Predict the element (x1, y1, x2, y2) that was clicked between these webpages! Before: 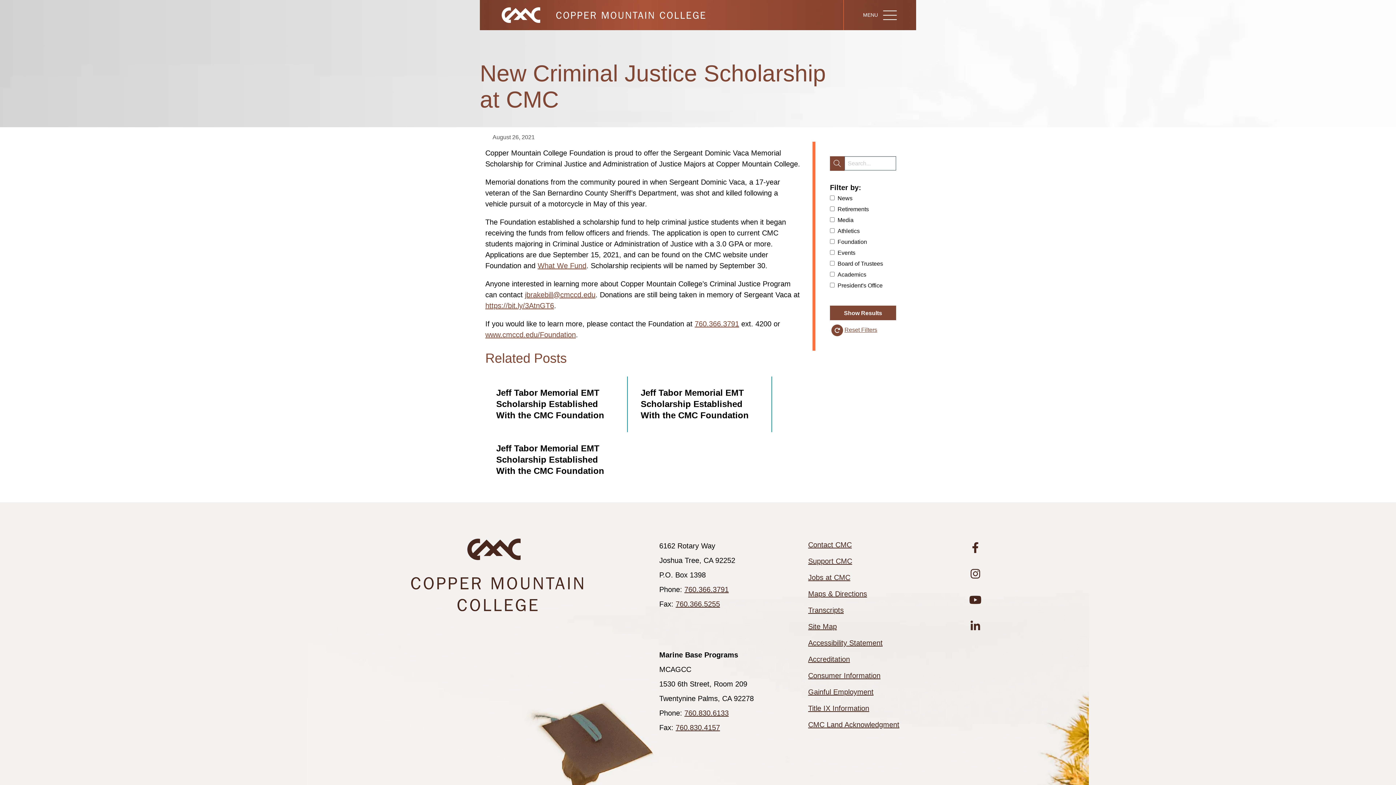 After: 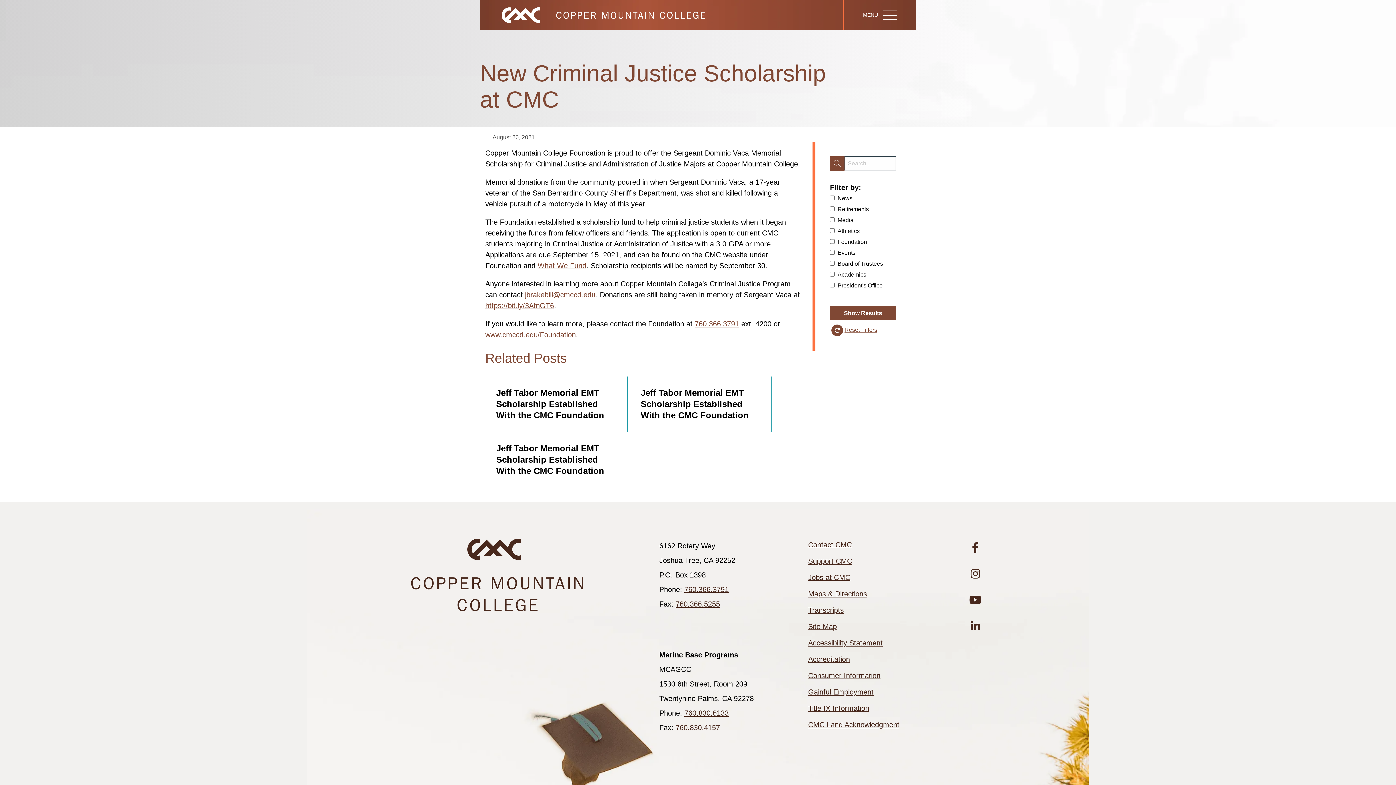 Action: label: 760.830.4157 bbox: (675, 724, 720, 732)